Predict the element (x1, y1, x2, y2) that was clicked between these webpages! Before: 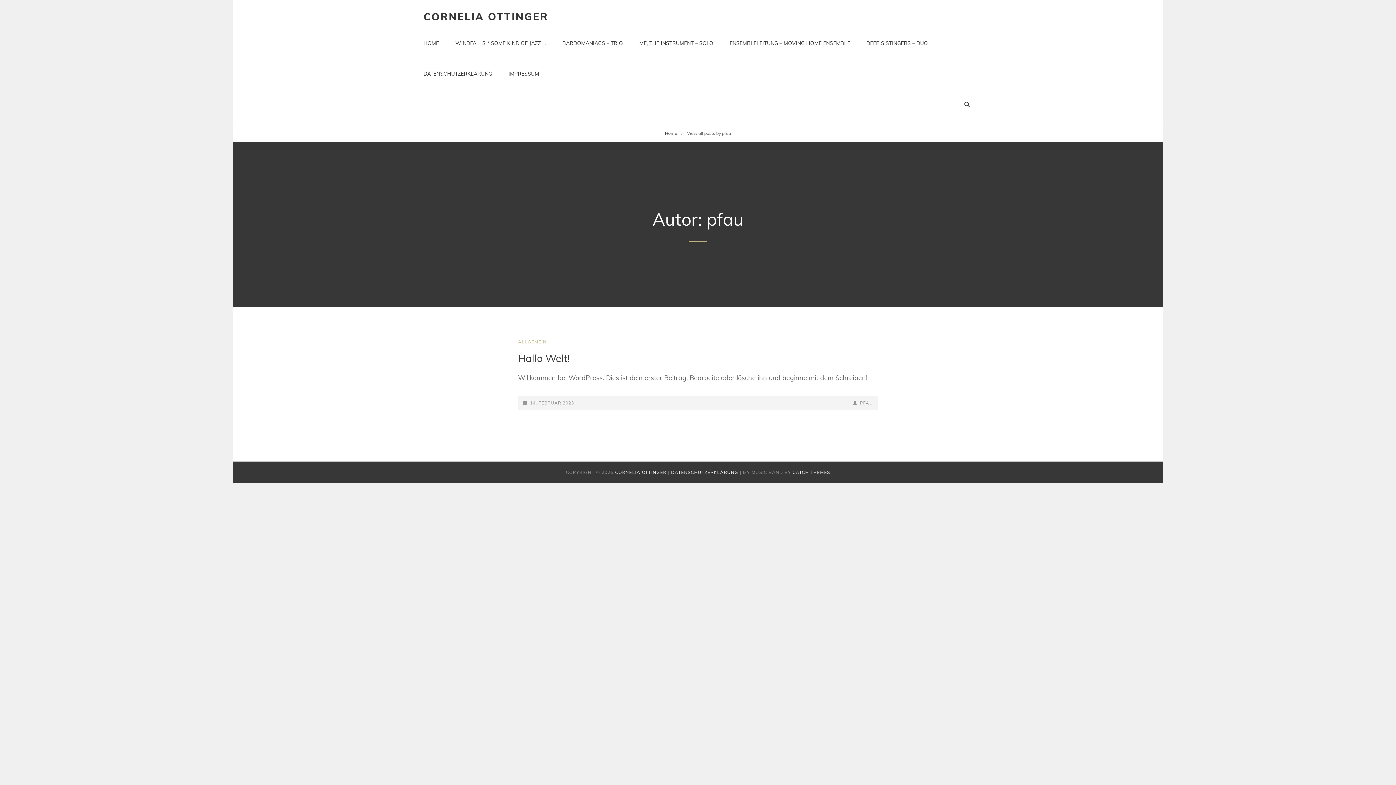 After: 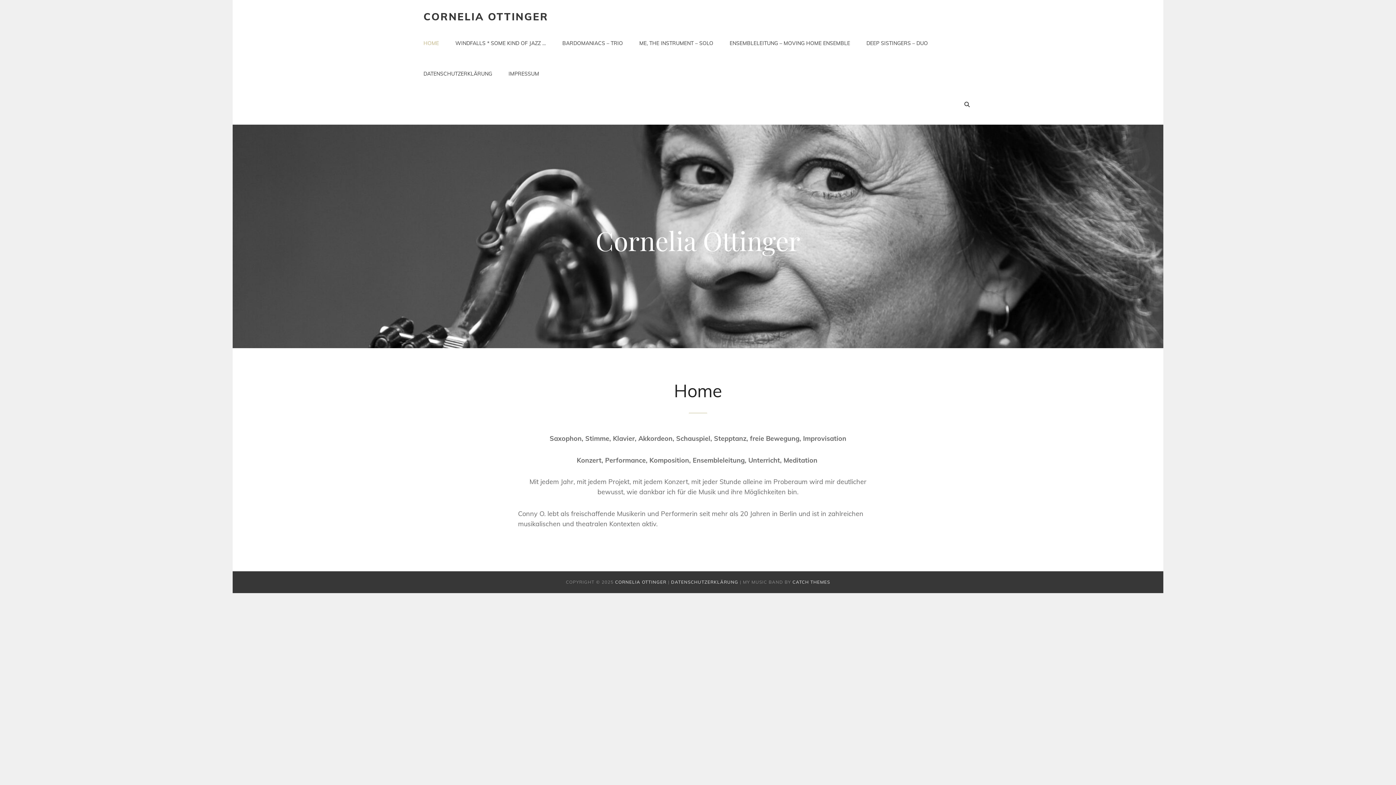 Action: bbox: (423, 10, 548, 22) label: CORNELIA OTTINGER